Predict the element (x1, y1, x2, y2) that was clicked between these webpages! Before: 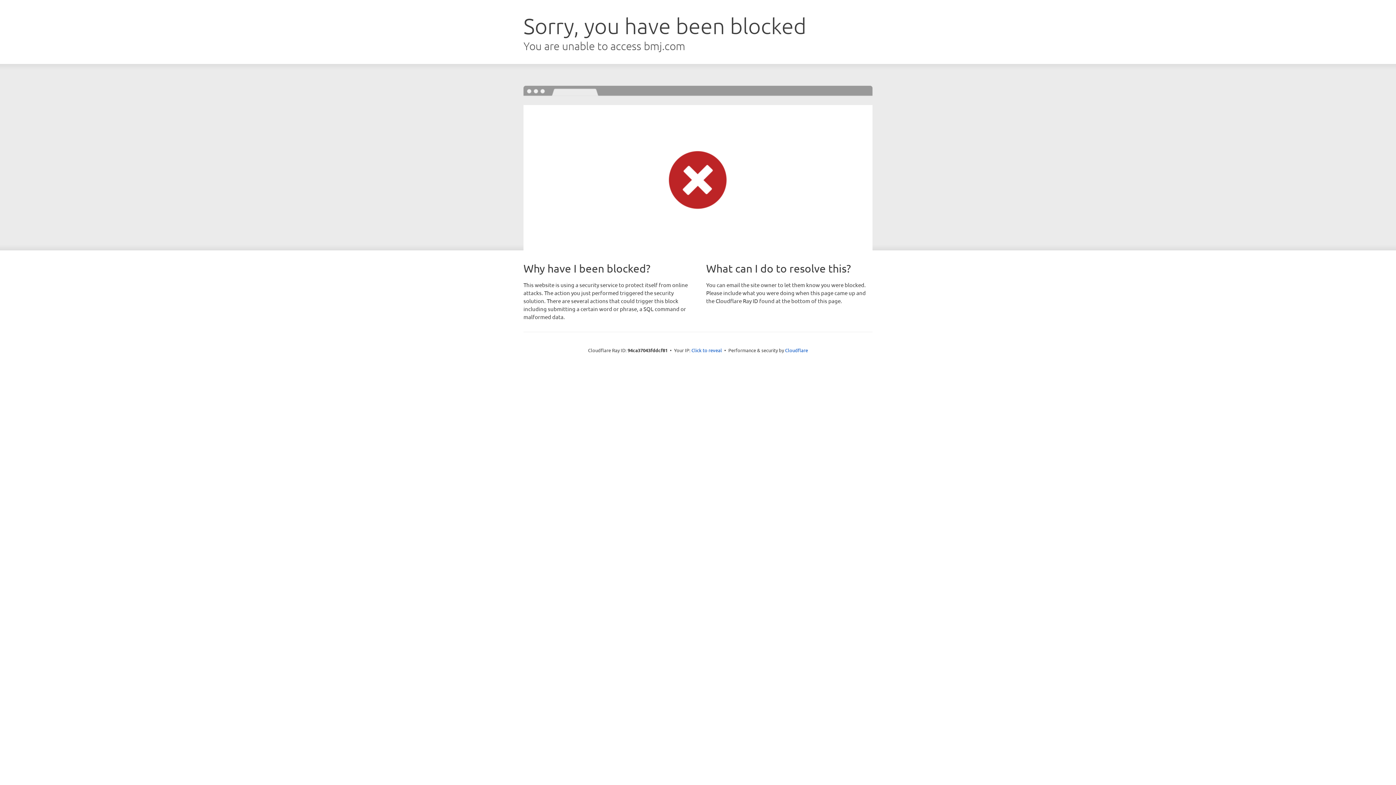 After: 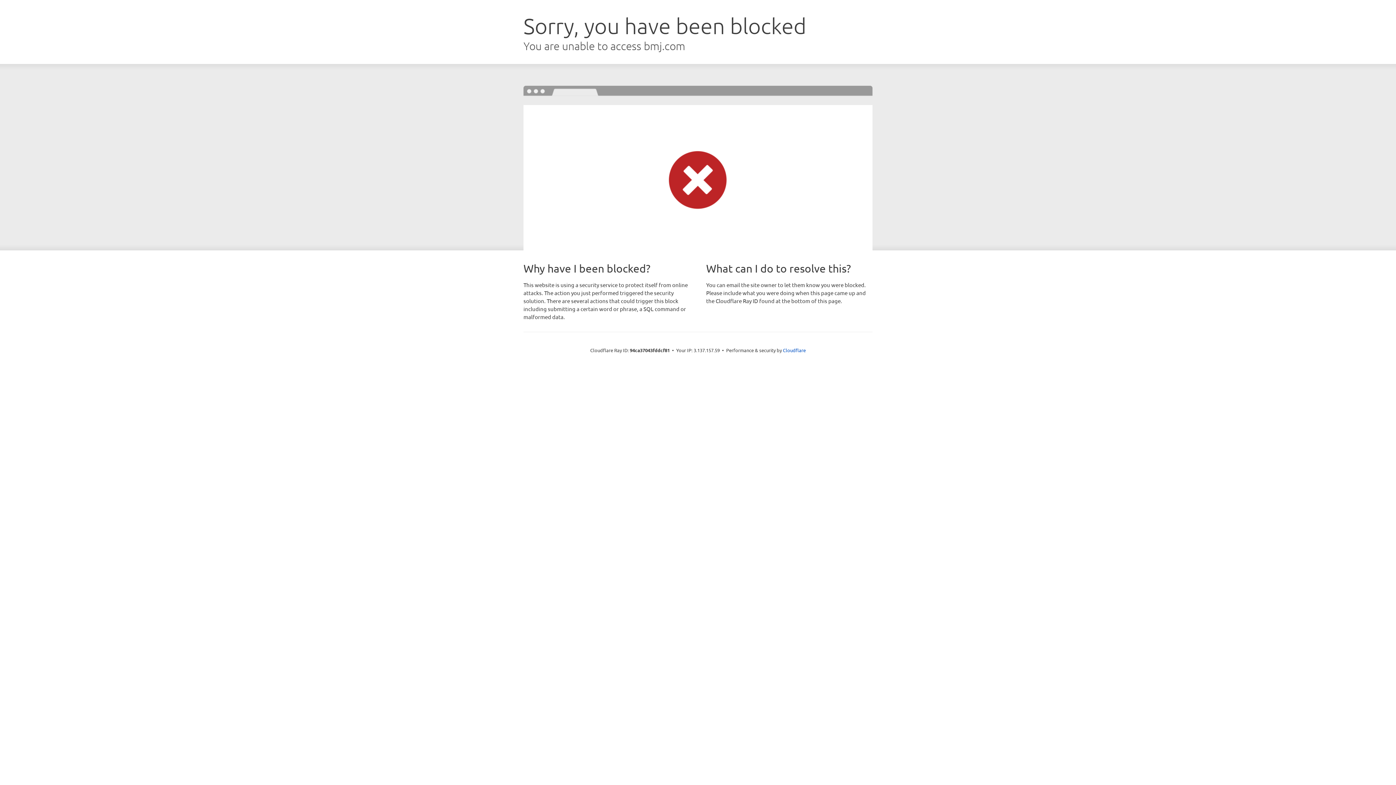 Action: label: Click to reveal bbox: (691, 346, 722, 353)